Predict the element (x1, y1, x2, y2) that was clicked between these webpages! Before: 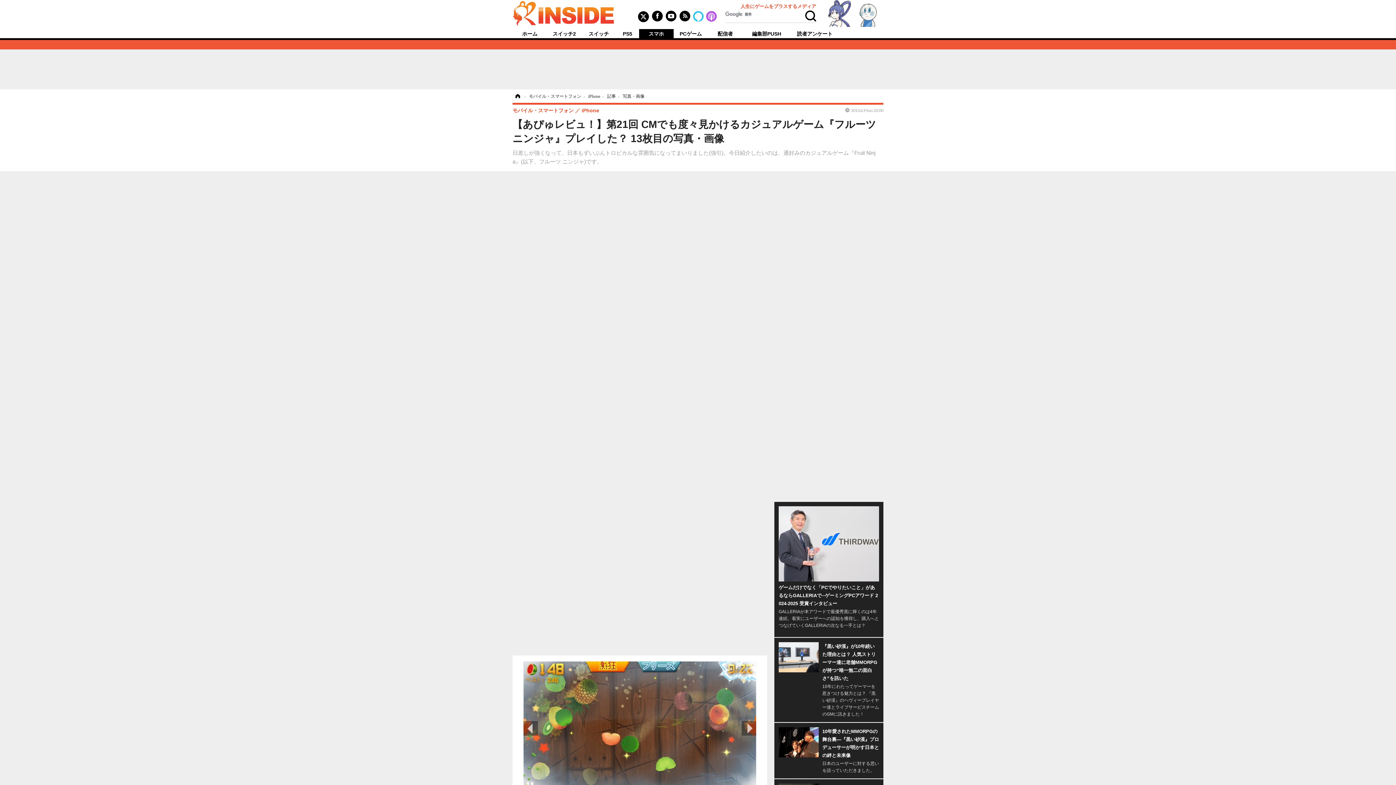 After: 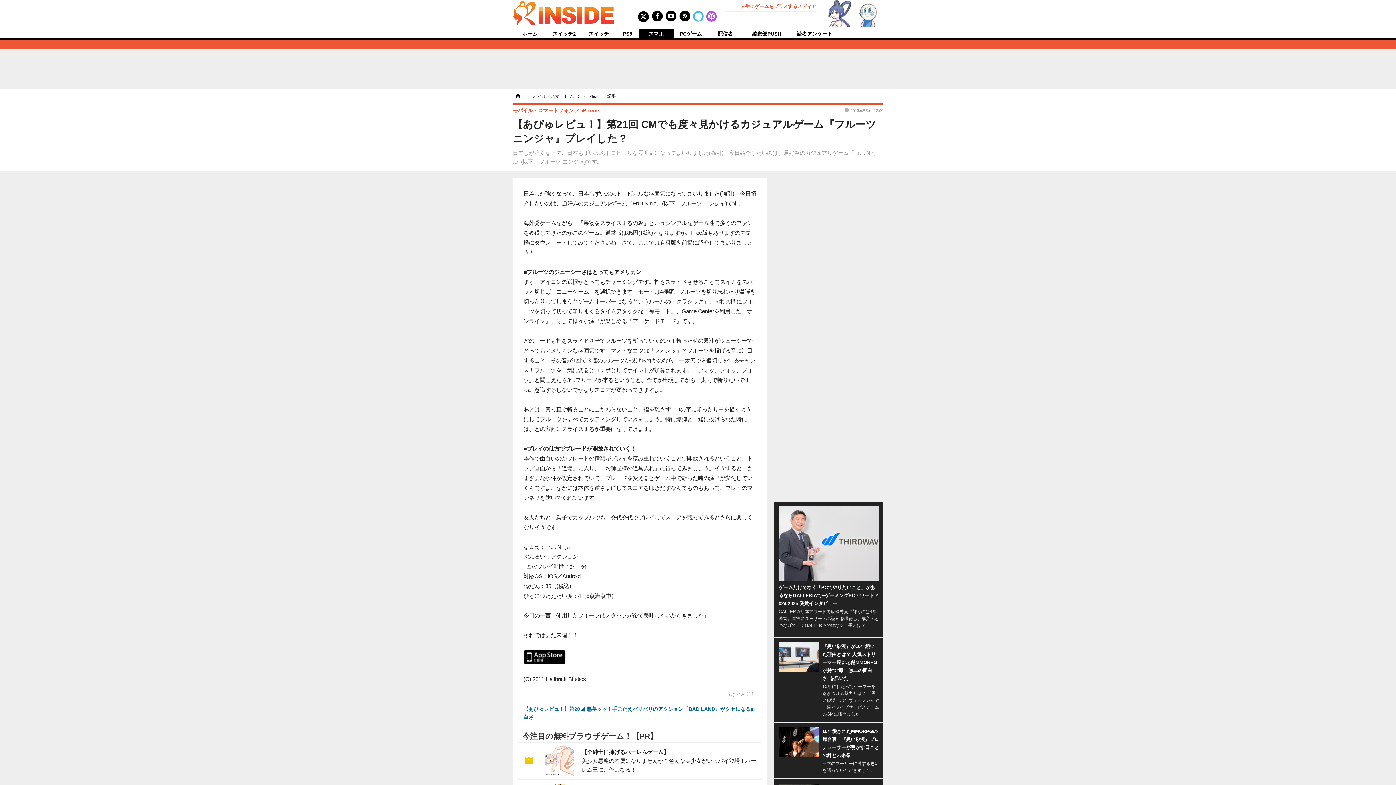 Action: label: 記事 bbox: (607, 93, 616, 98)